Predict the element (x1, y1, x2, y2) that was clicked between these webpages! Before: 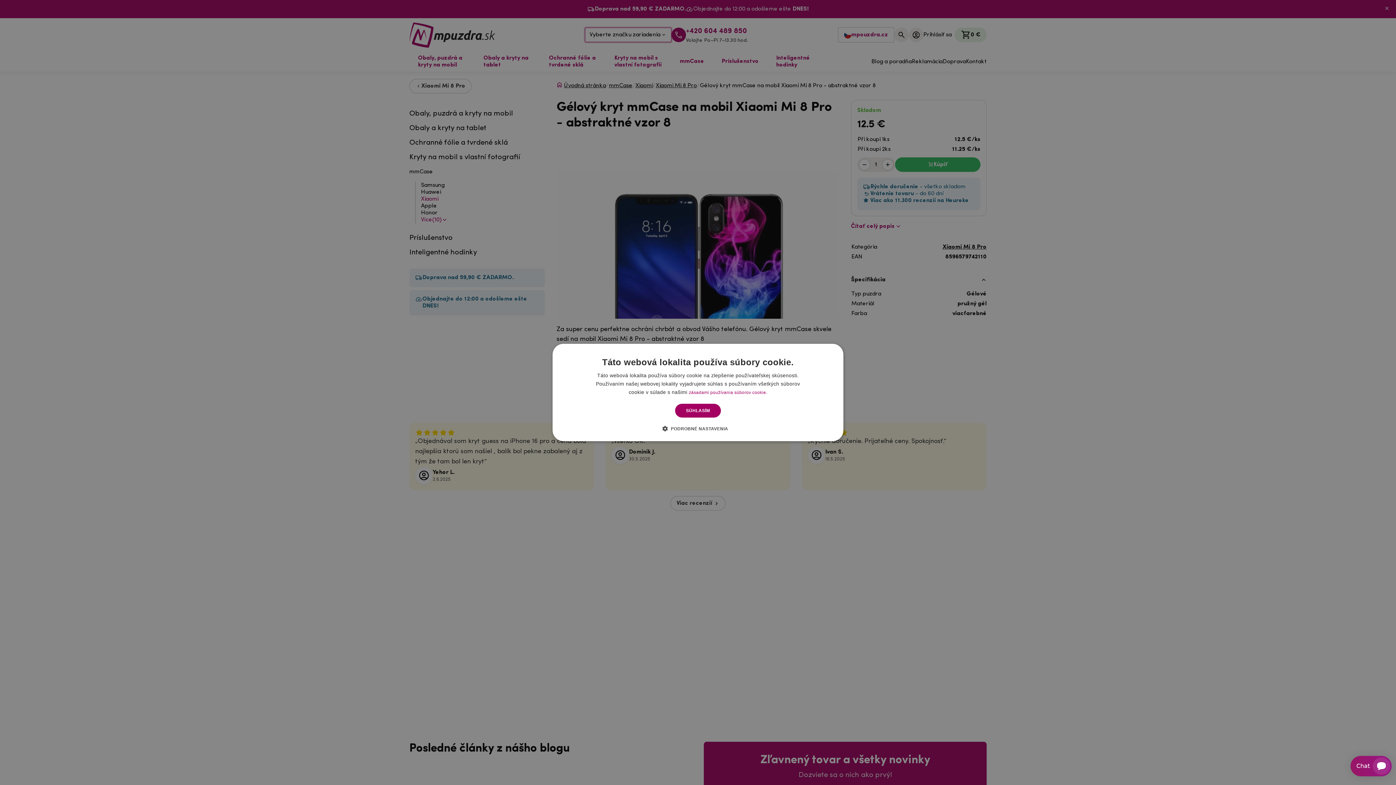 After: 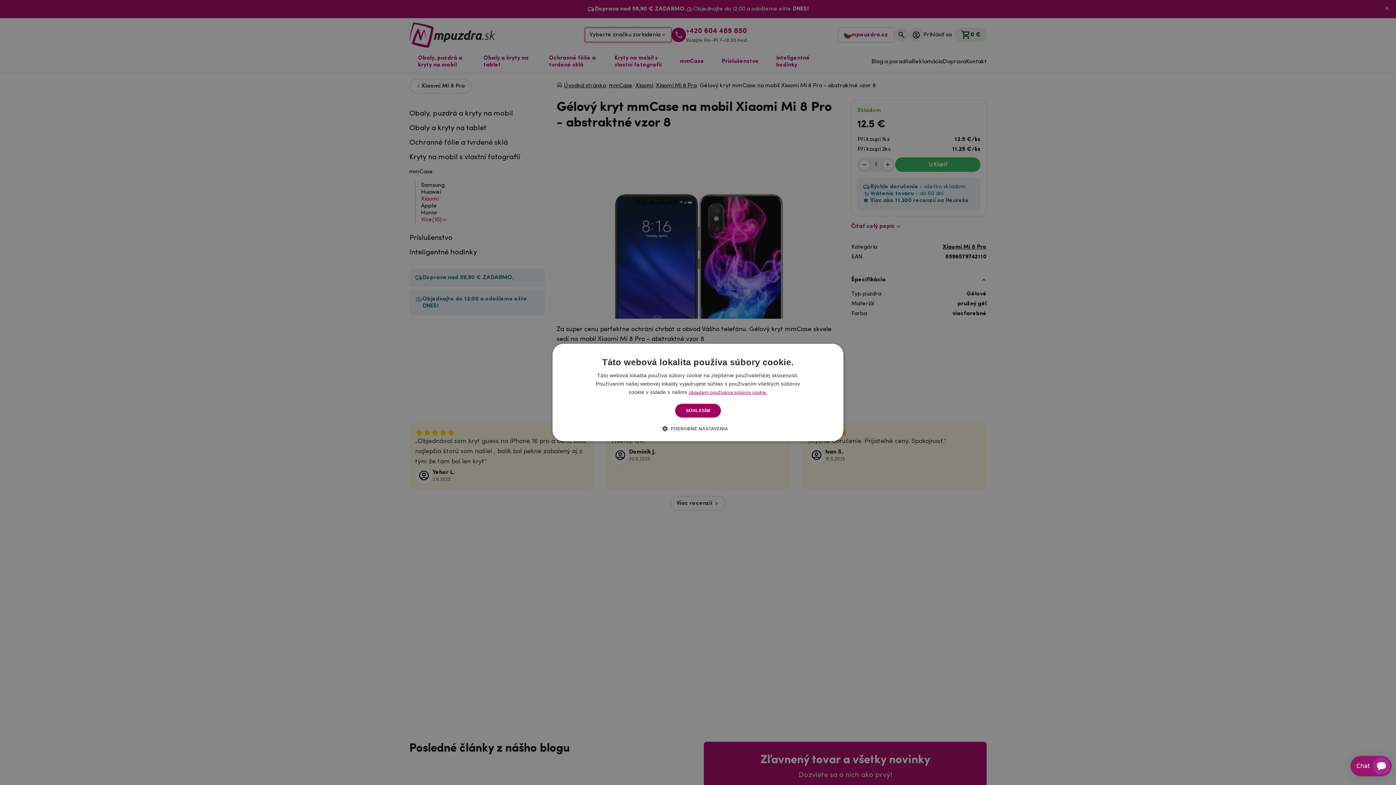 Action: label: zásadami používania súborov cookie., opens a new window bbox: (689, 390, 767, 395)